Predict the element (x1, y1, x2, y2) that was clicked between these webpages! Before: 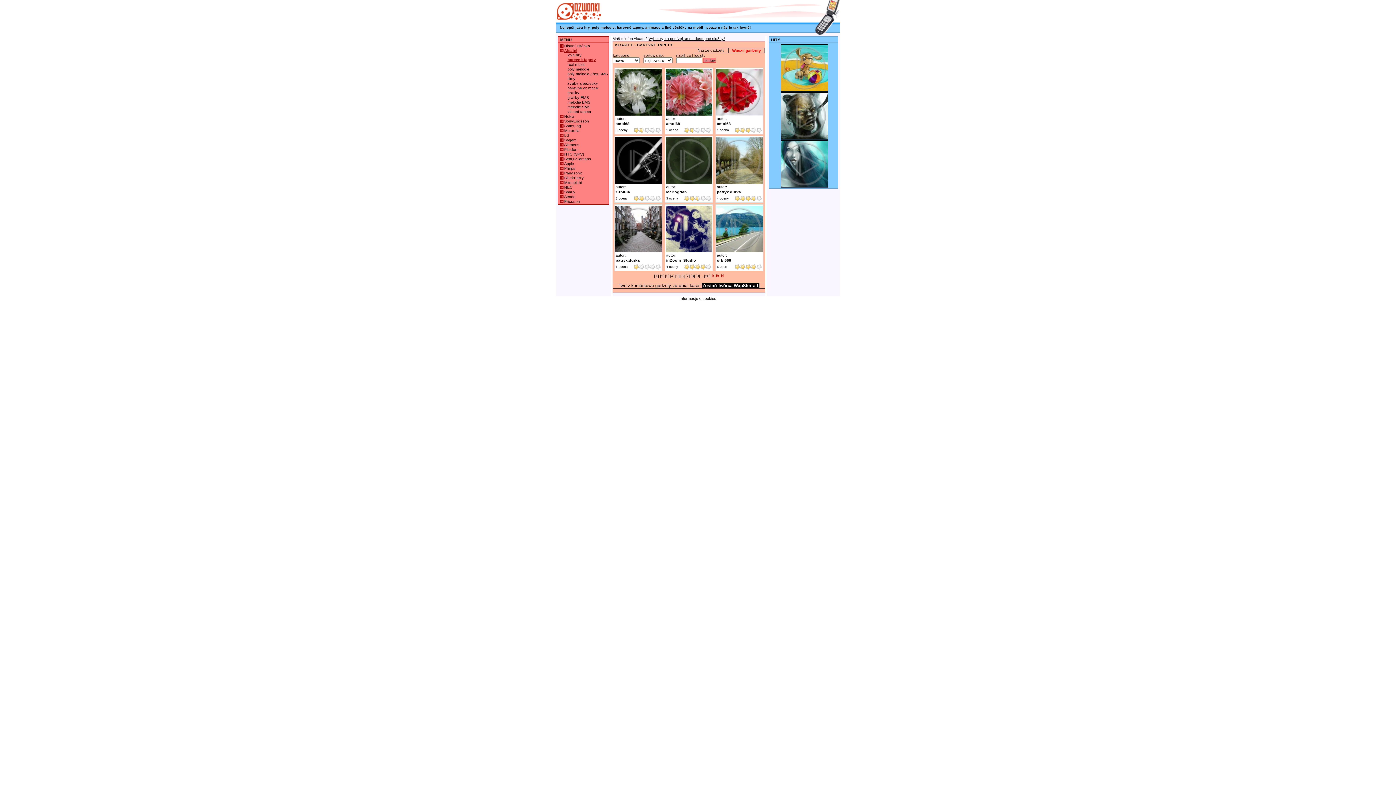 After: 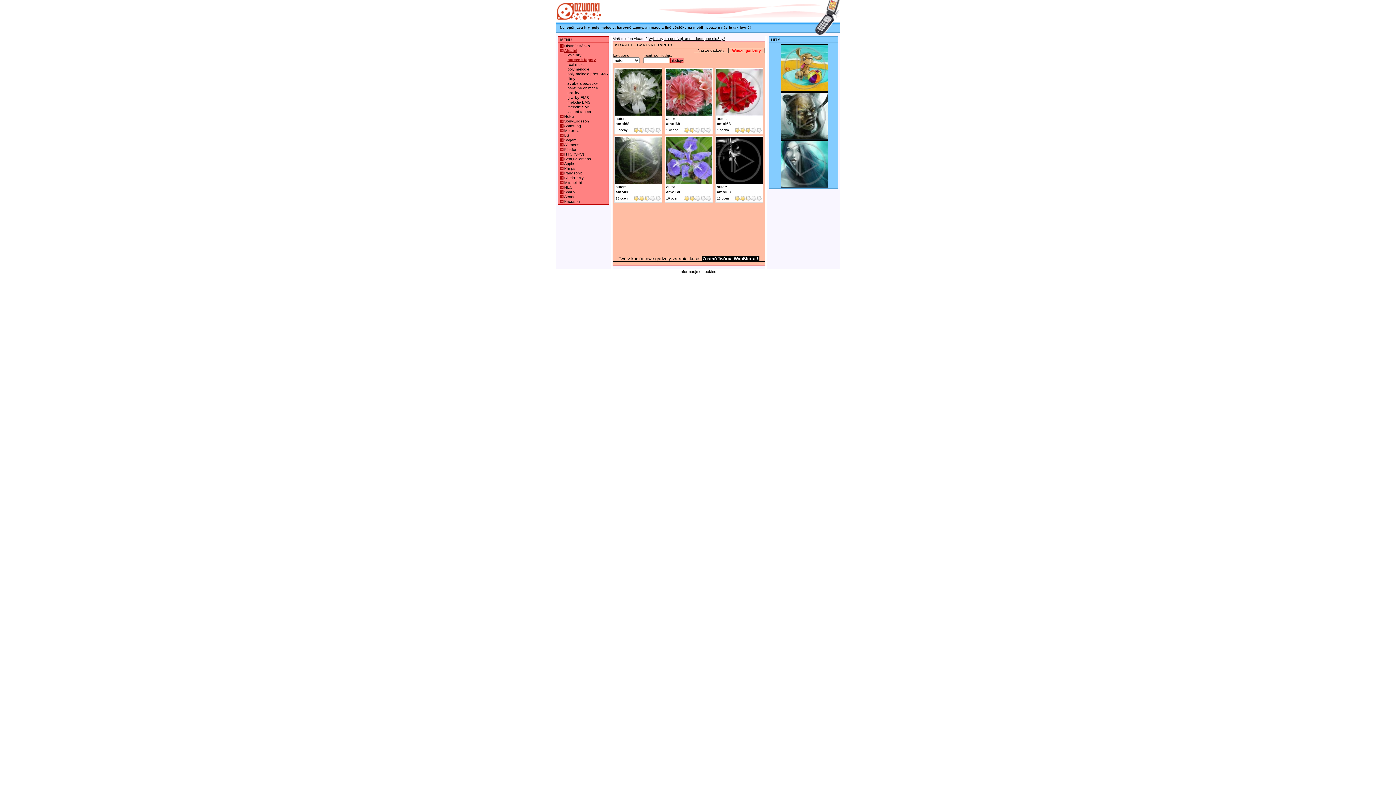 Action: bbox: (615, 121, 660, 125) label: amol68